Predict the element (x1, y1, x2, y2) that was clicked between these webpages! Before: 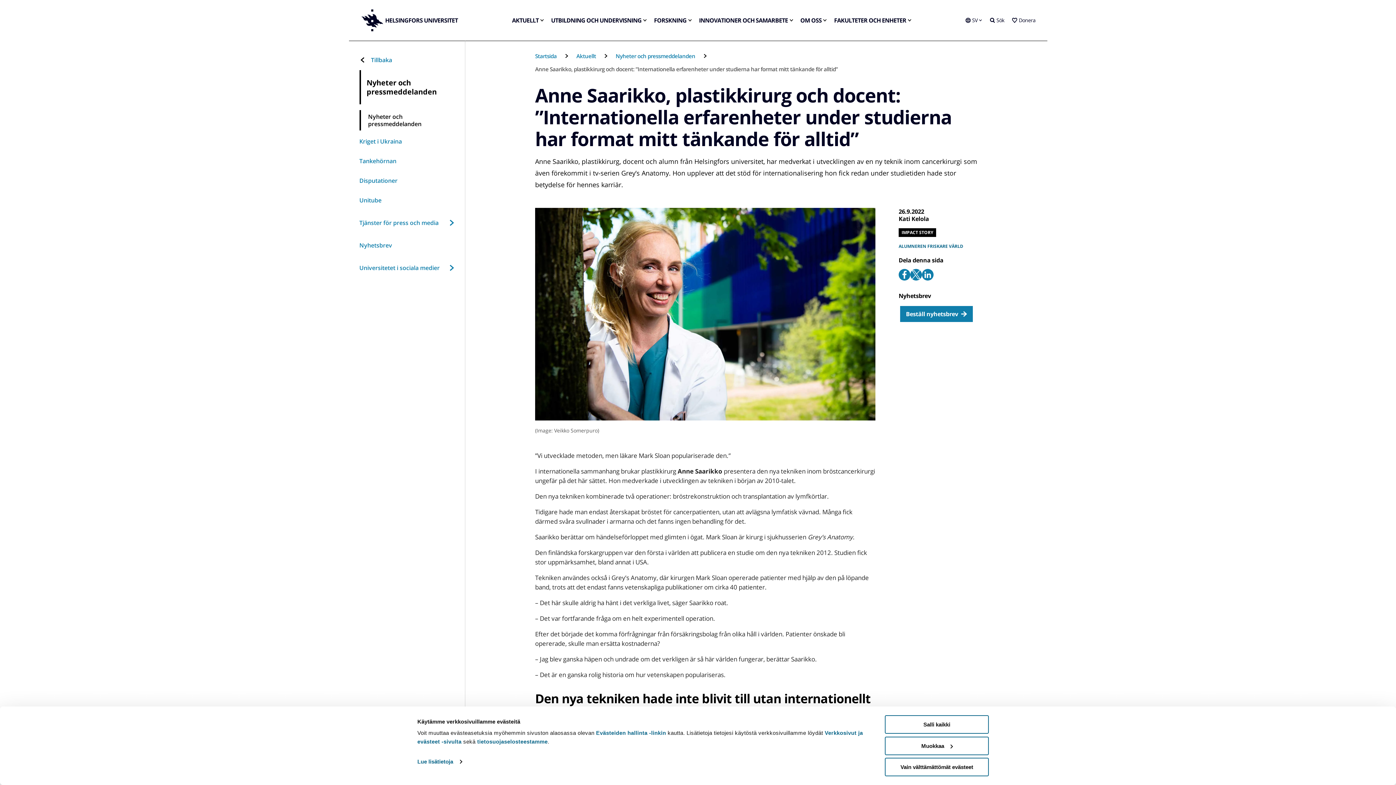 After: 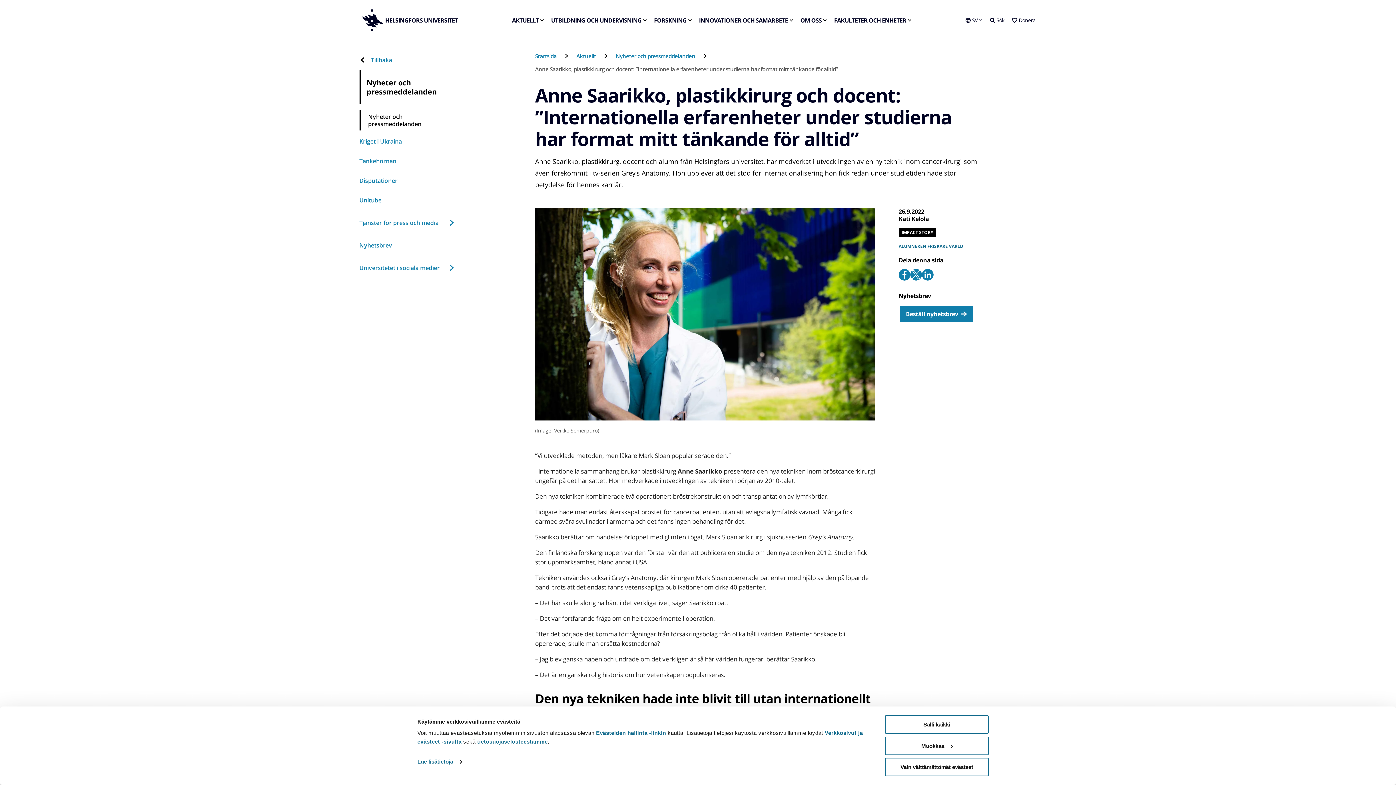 Action: label: Anne Saarikko, plastikkirurg och docent: ”Internationella erfarenheter under studierna har format mitt tänkande för alltid” bbox: (535, 65, 838, 72)